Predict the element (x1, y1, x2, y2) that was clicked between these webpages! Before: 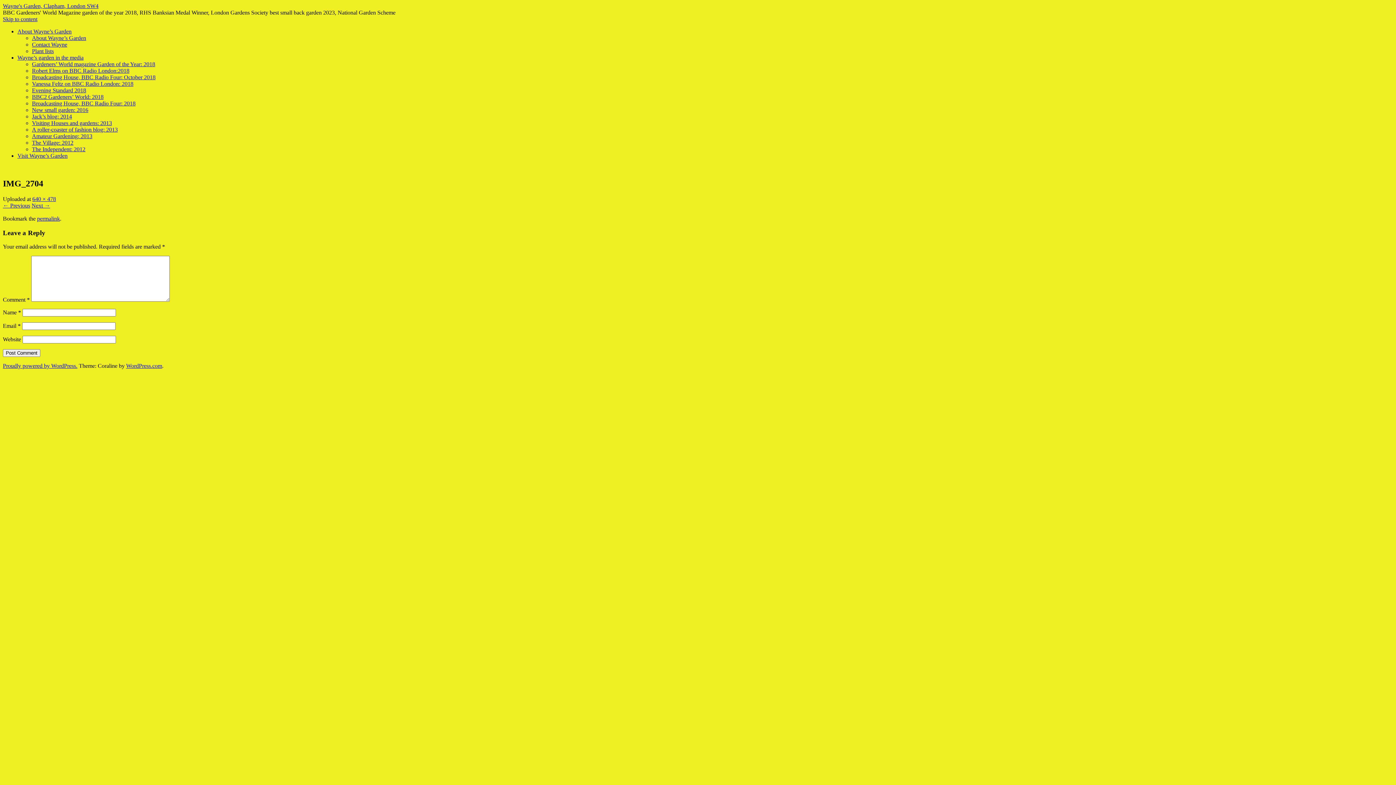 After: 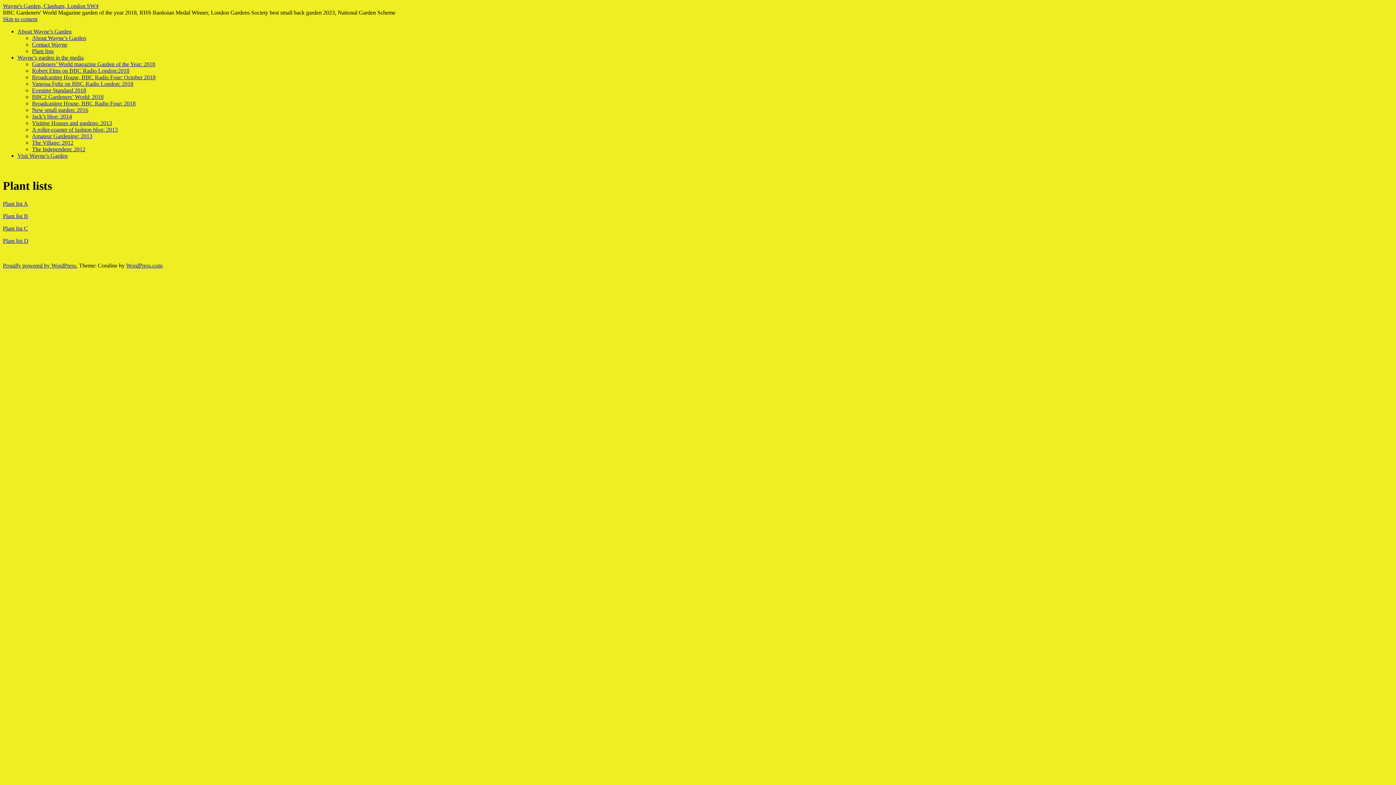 Action: bbox: (32, 48, 53, 54) label: Plant lists